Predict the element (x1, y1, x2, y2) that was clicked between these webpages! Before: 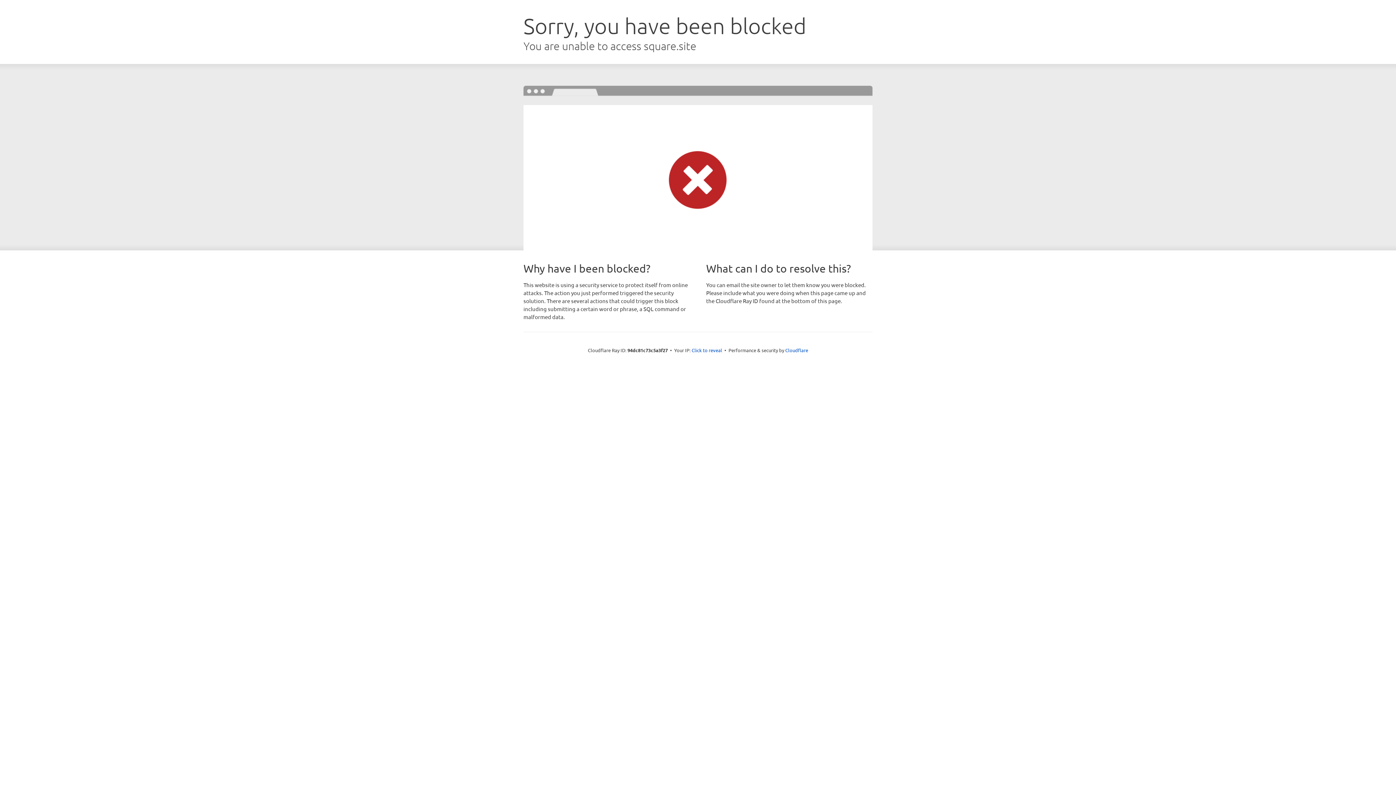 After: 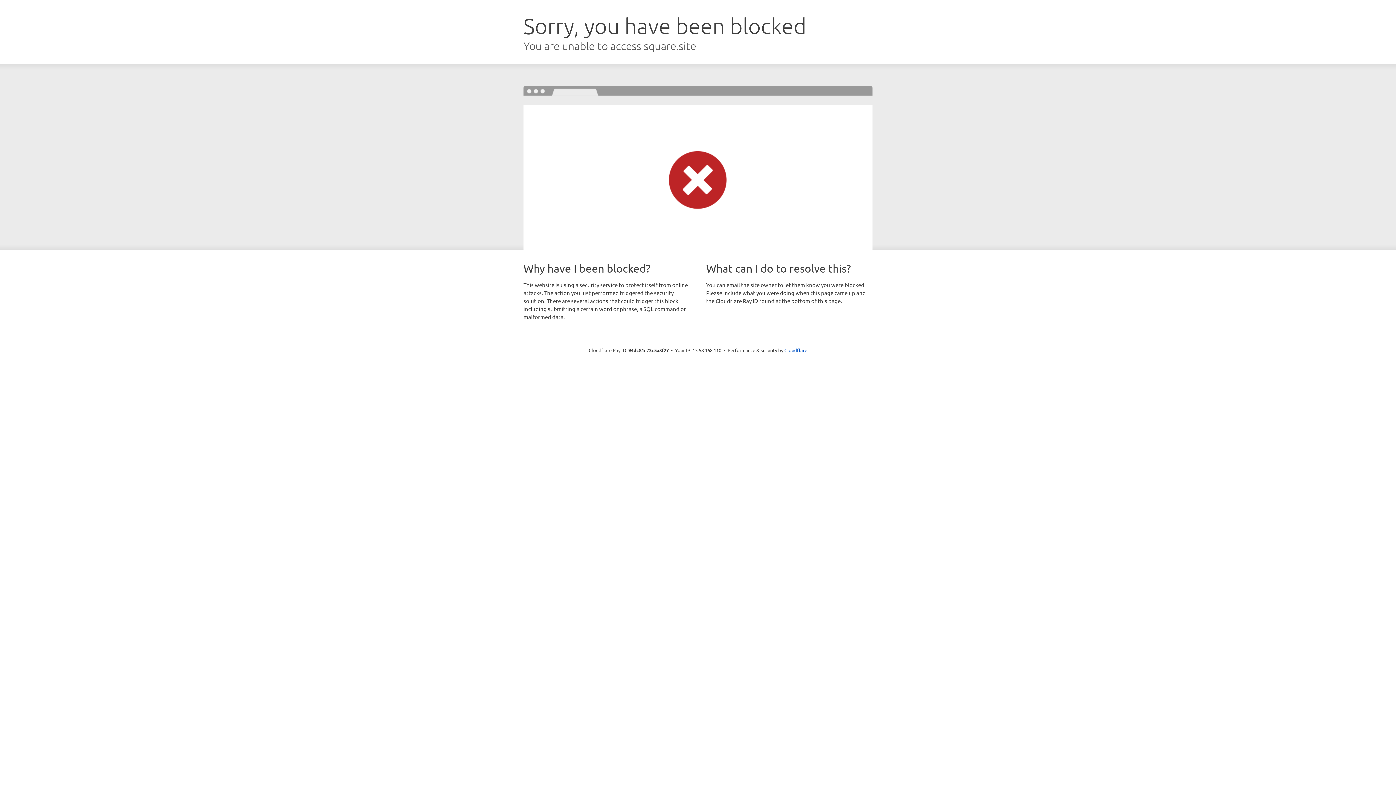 Action: label: Click to reveal bbox: (691, 346, 722, 353)